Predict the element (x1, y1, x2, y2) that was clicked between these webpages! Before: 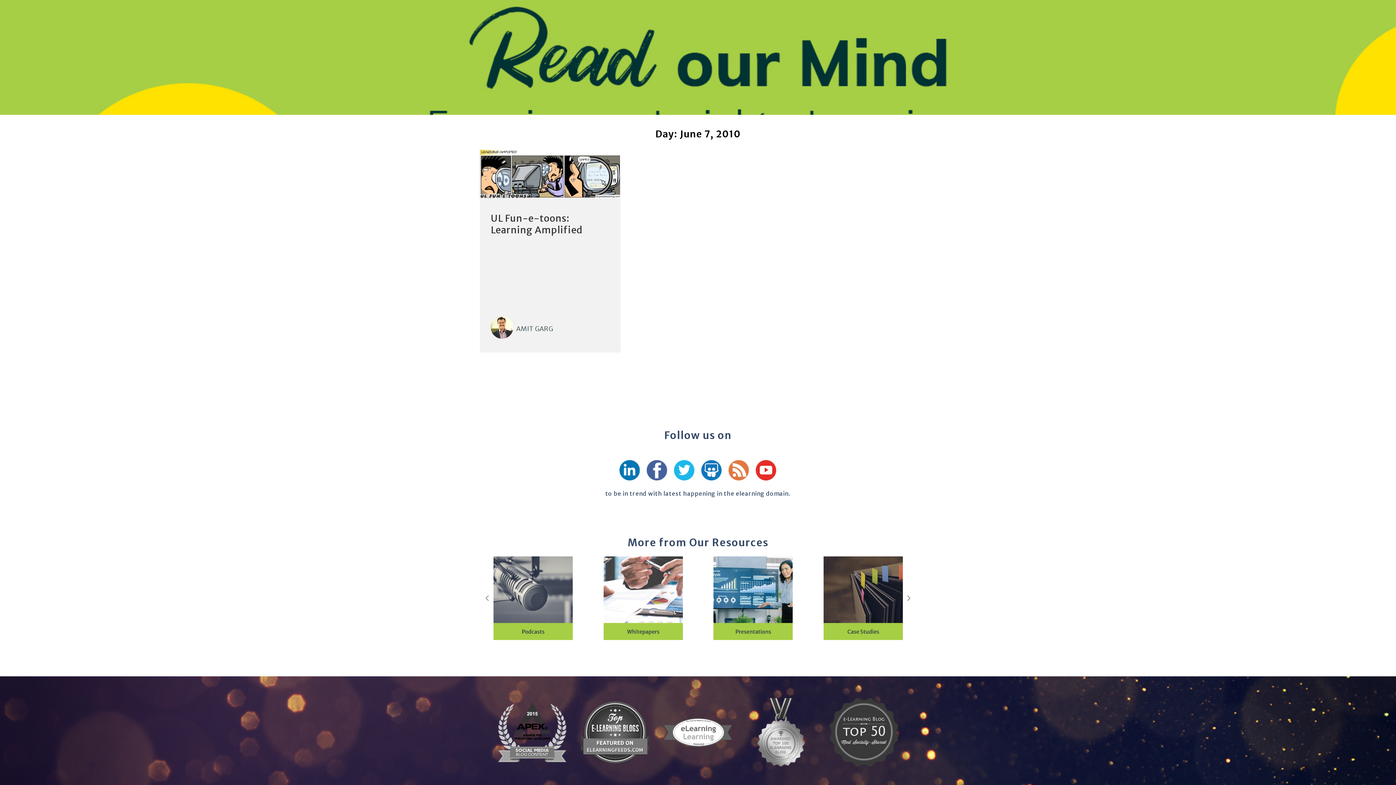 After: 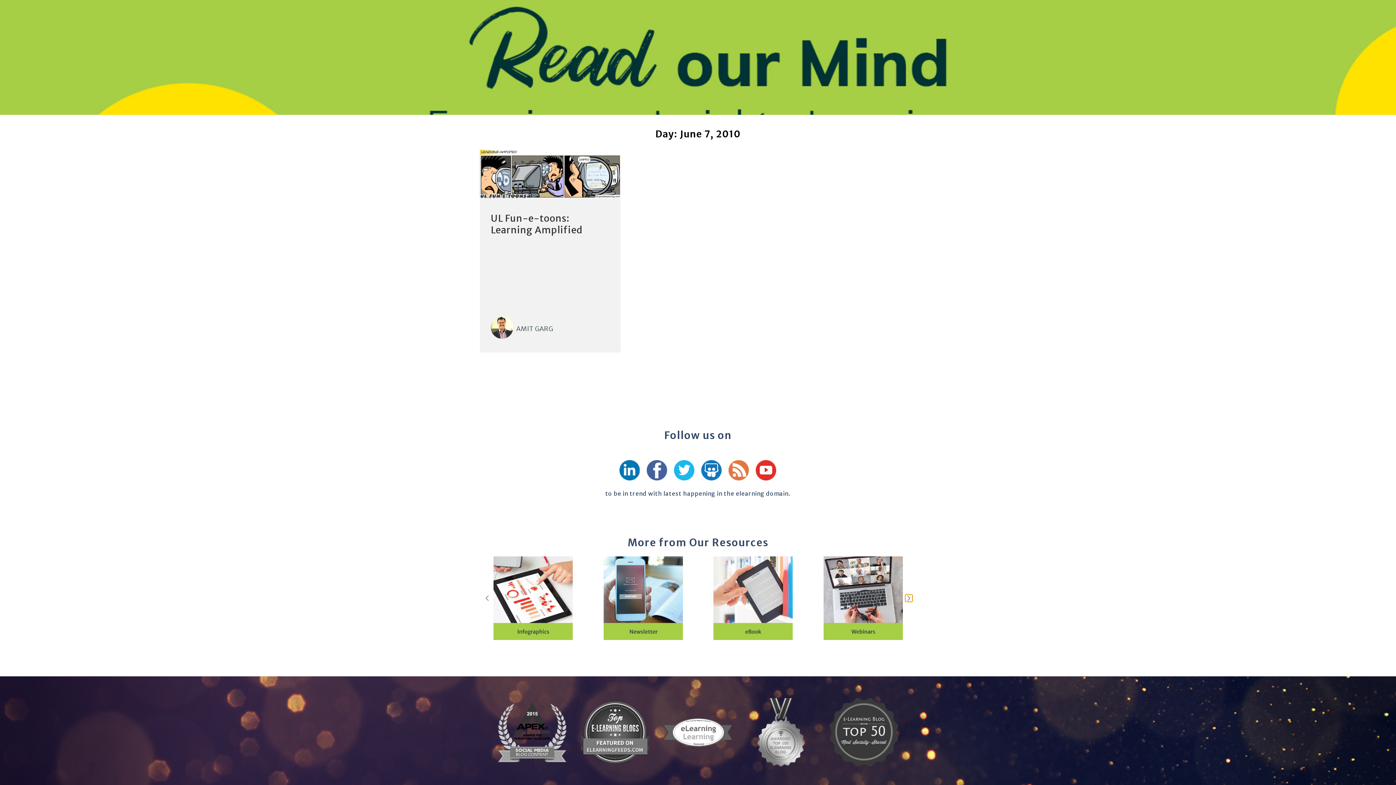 Action: bbox: (905, 594, 912, 602) label: Next slide